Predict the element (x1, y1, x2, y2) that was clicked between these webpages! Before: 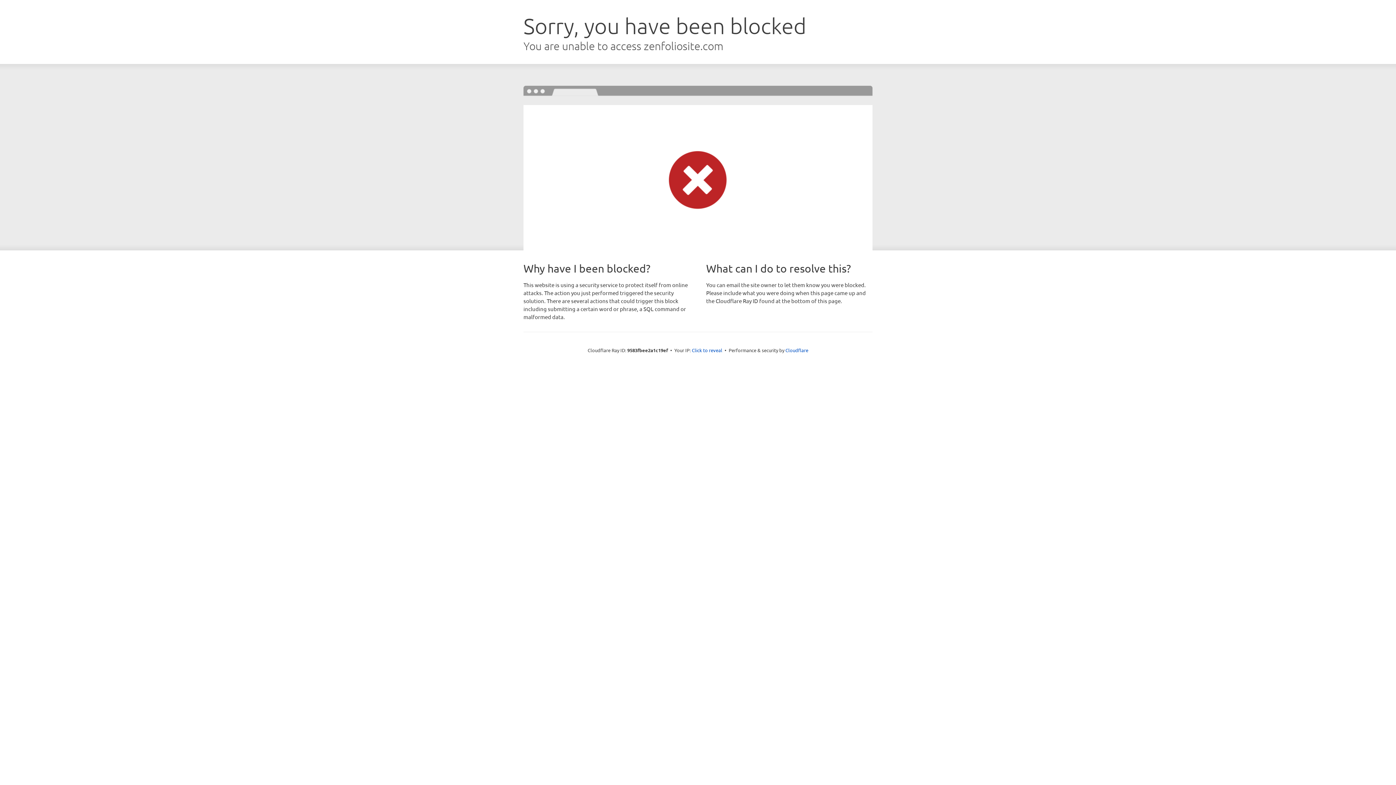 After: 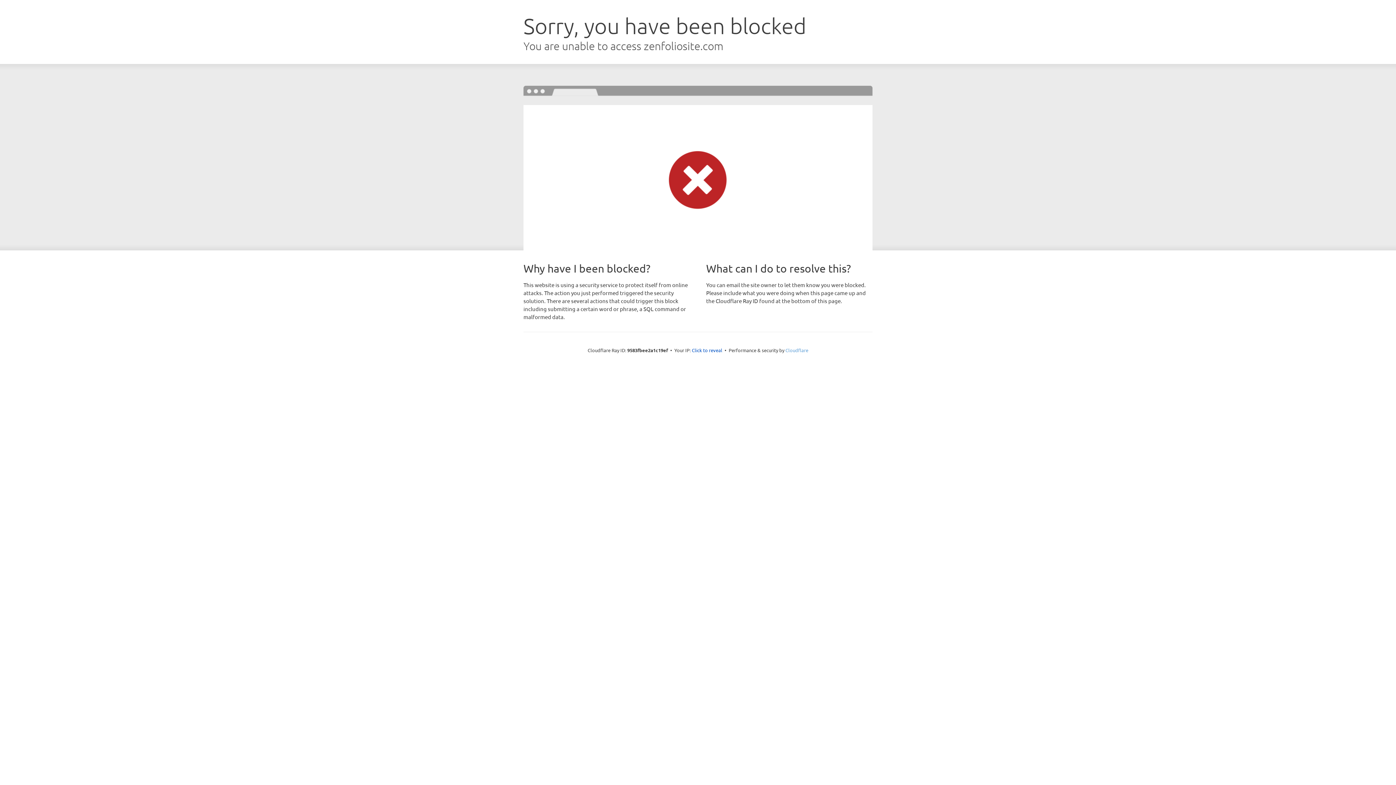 Action: label: Cloudflare bbox: (785, 347, 808, 353)